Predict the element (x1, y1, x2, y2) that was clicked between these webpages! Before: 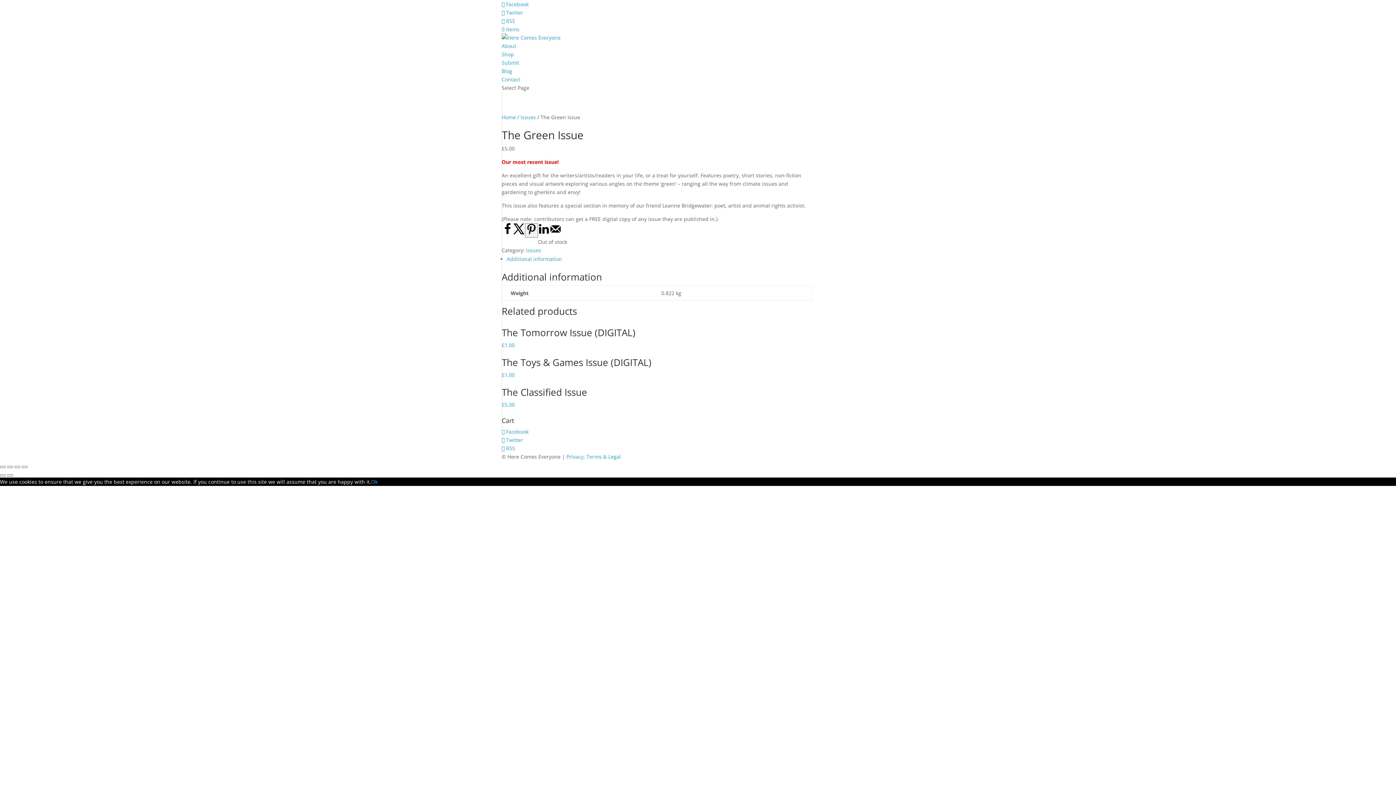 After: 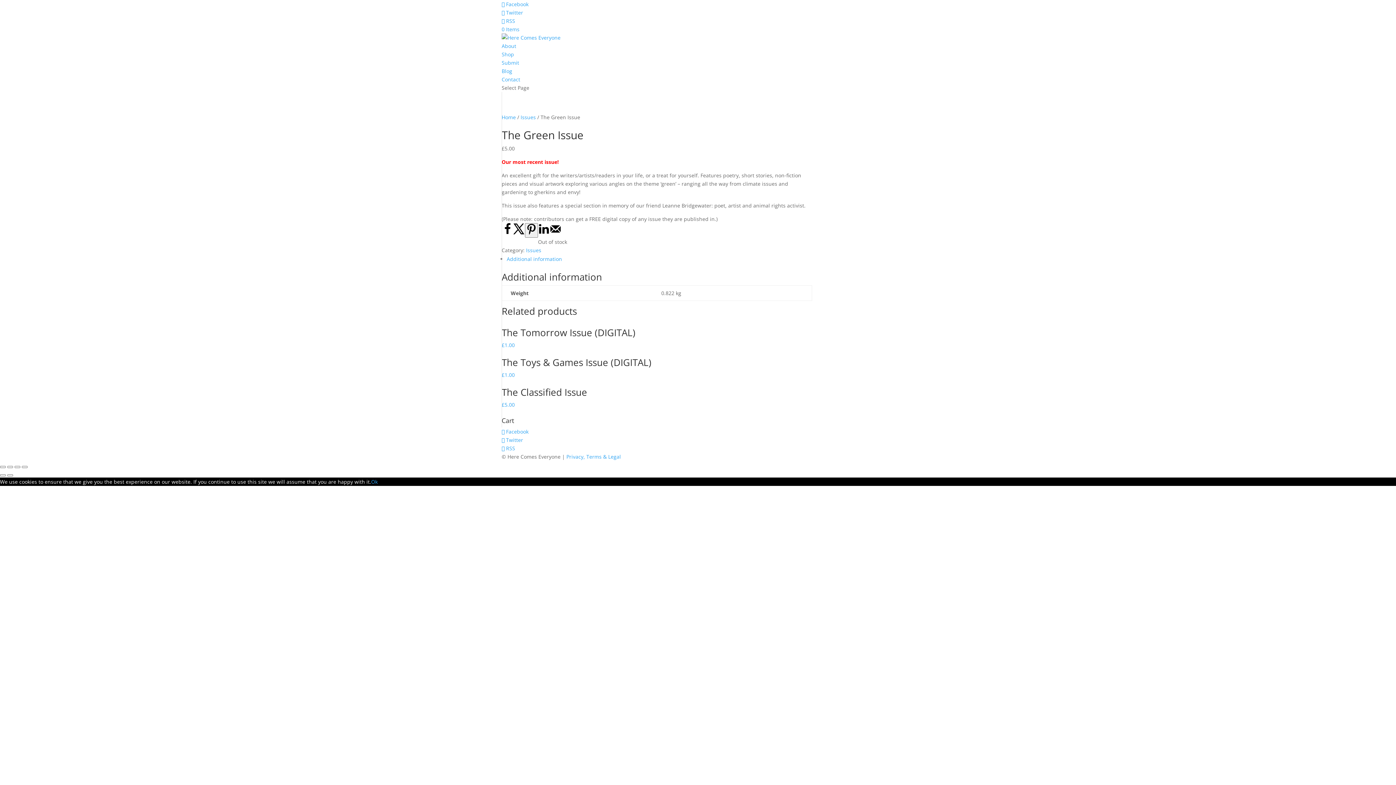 Action: bbox: (549, 229, 561, 236) label: Send over email